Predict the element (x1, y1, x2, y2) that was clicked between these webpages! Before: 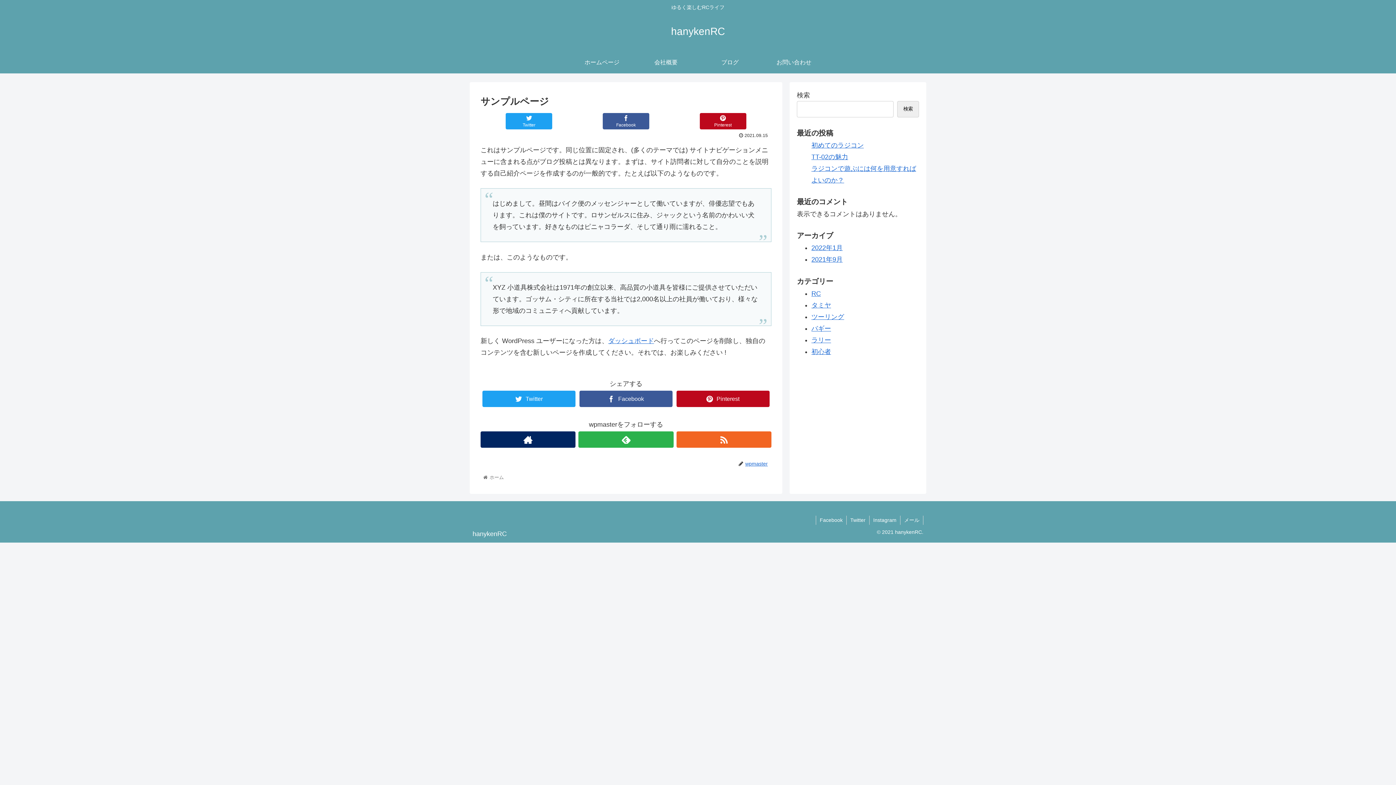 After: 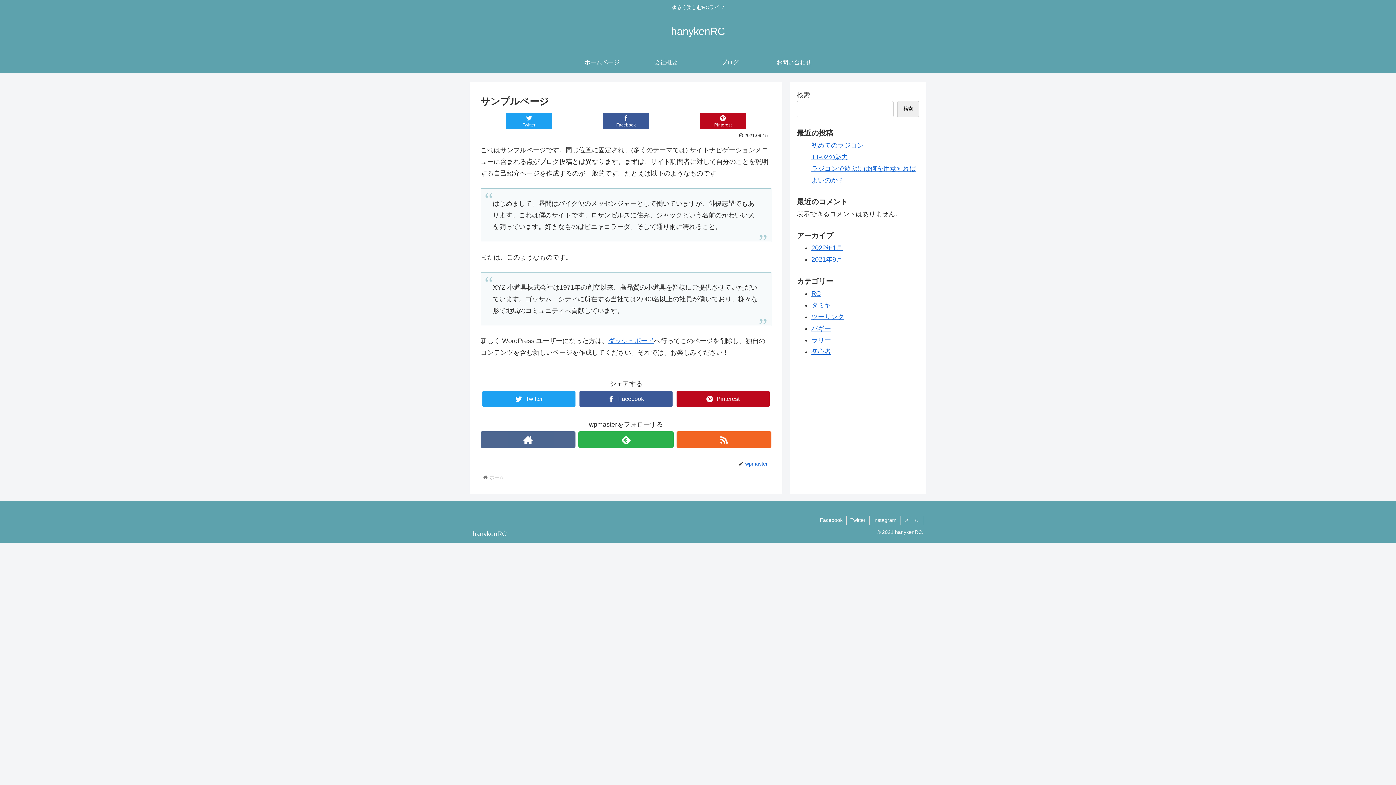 Action: bbox: (480, 431, 575, 448)